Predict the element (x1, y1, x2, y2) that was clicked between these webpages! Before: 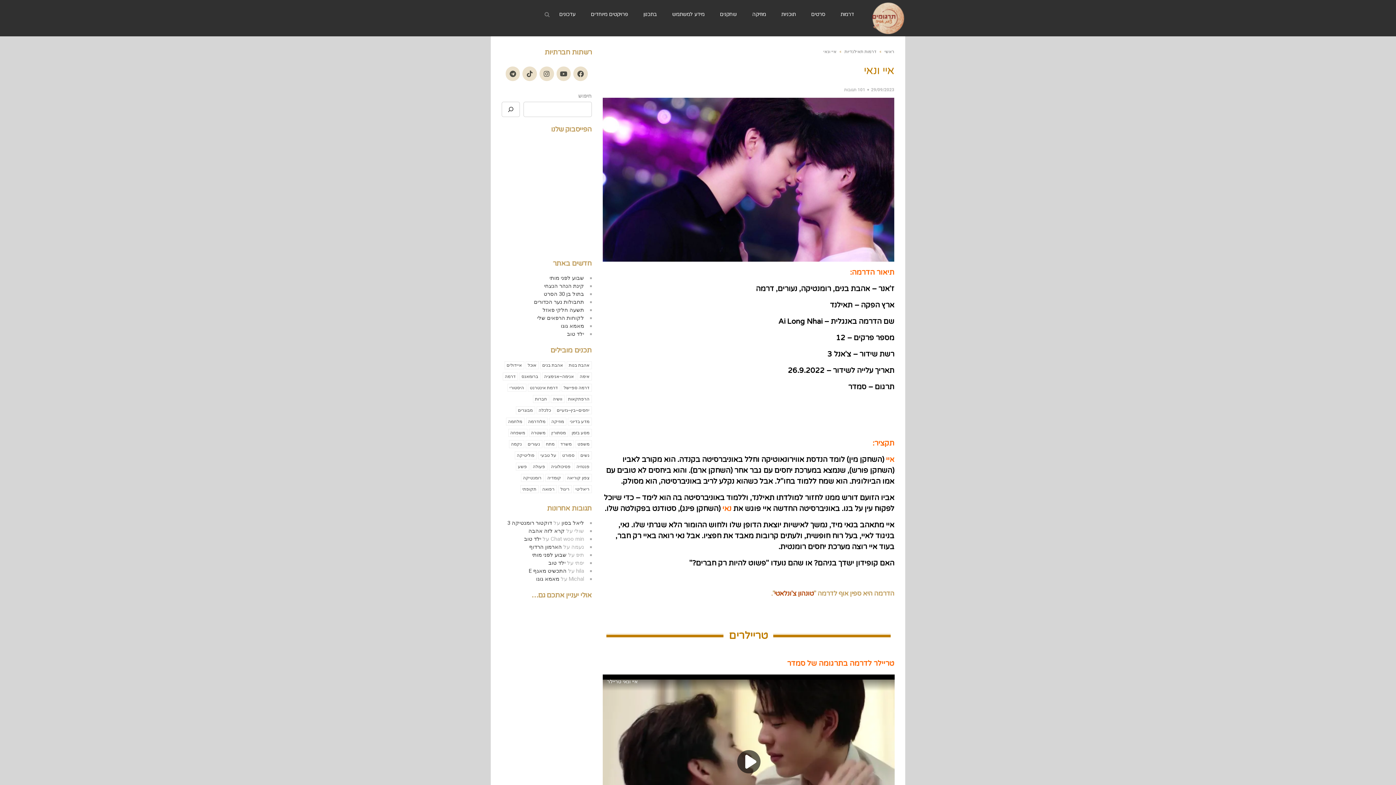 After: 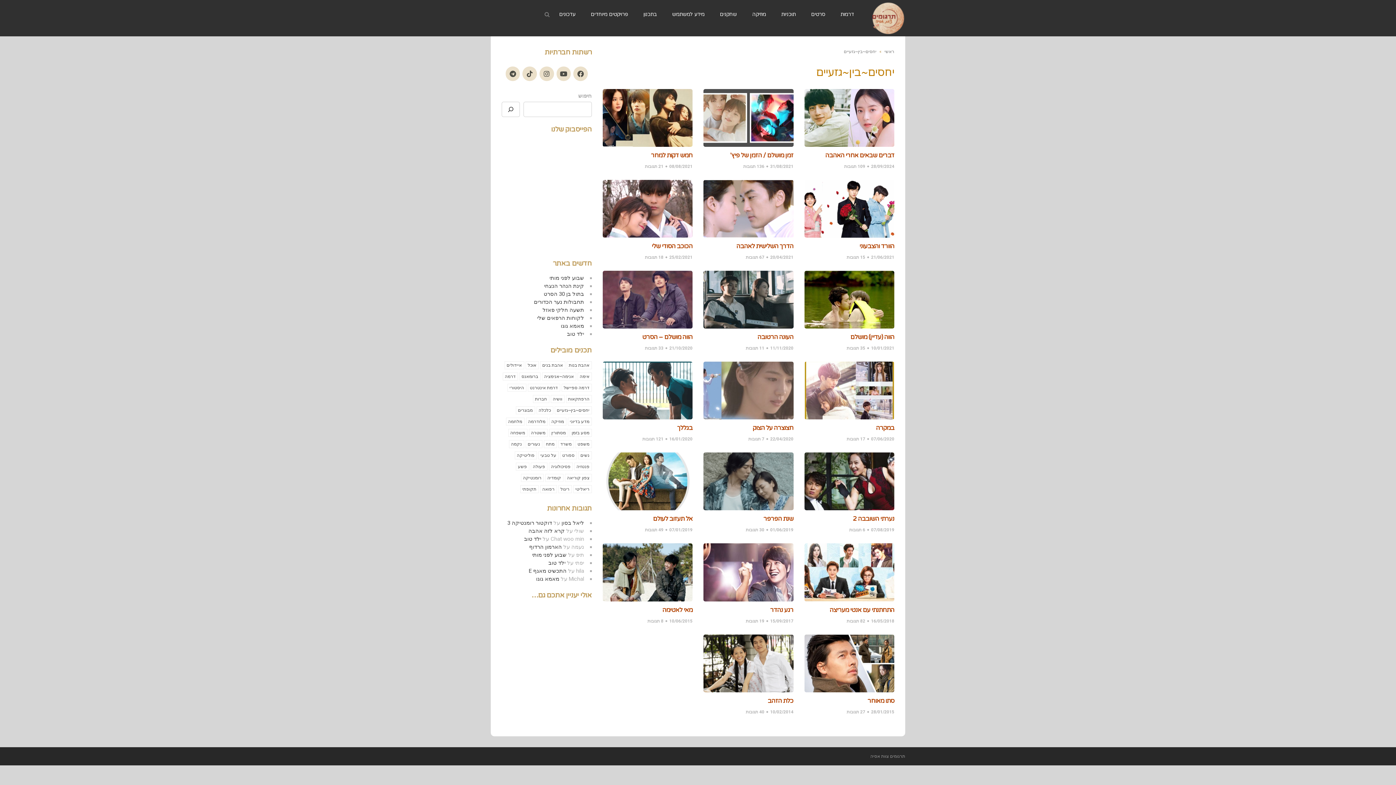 Action: label: יחסים~בין~גזעיים (20 פריטים) bbox: (554, 406, 591, 414)